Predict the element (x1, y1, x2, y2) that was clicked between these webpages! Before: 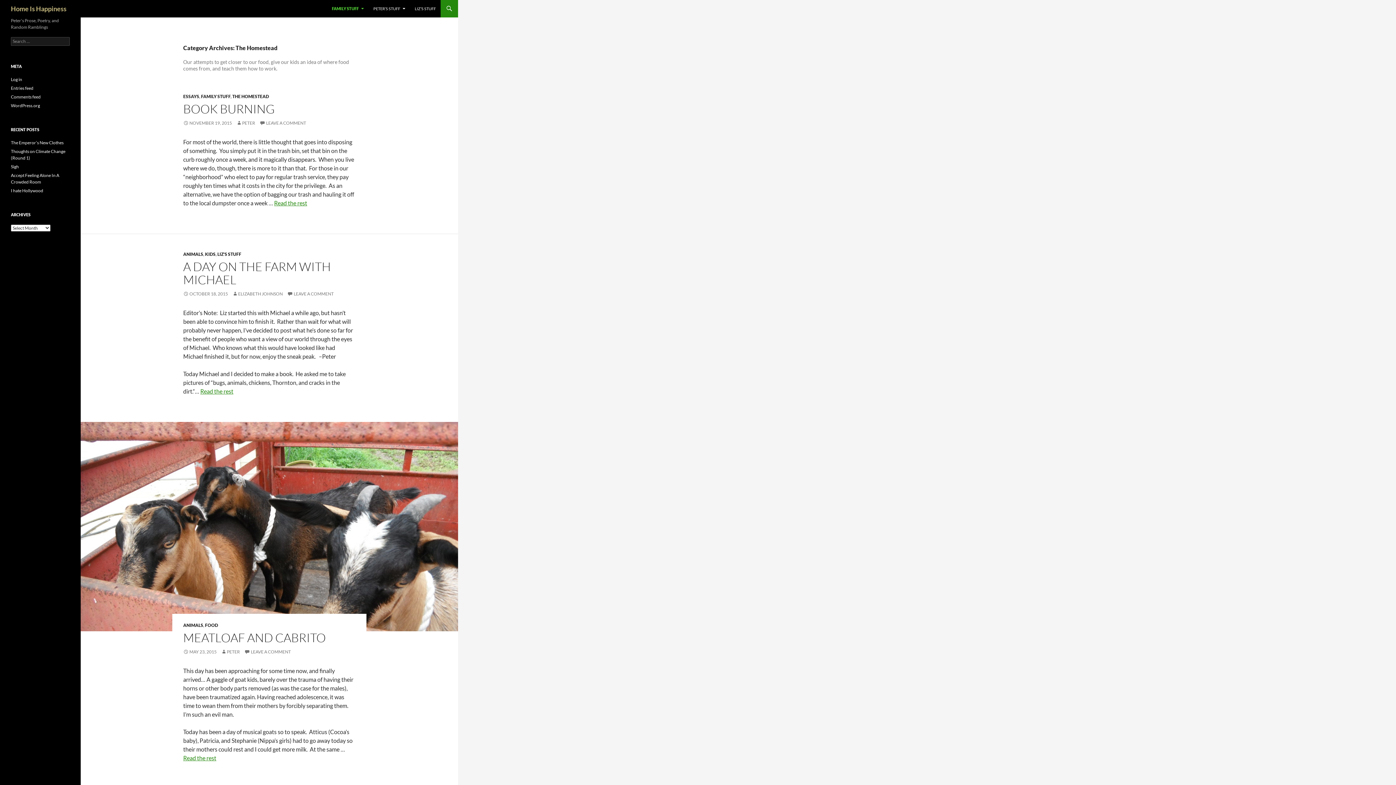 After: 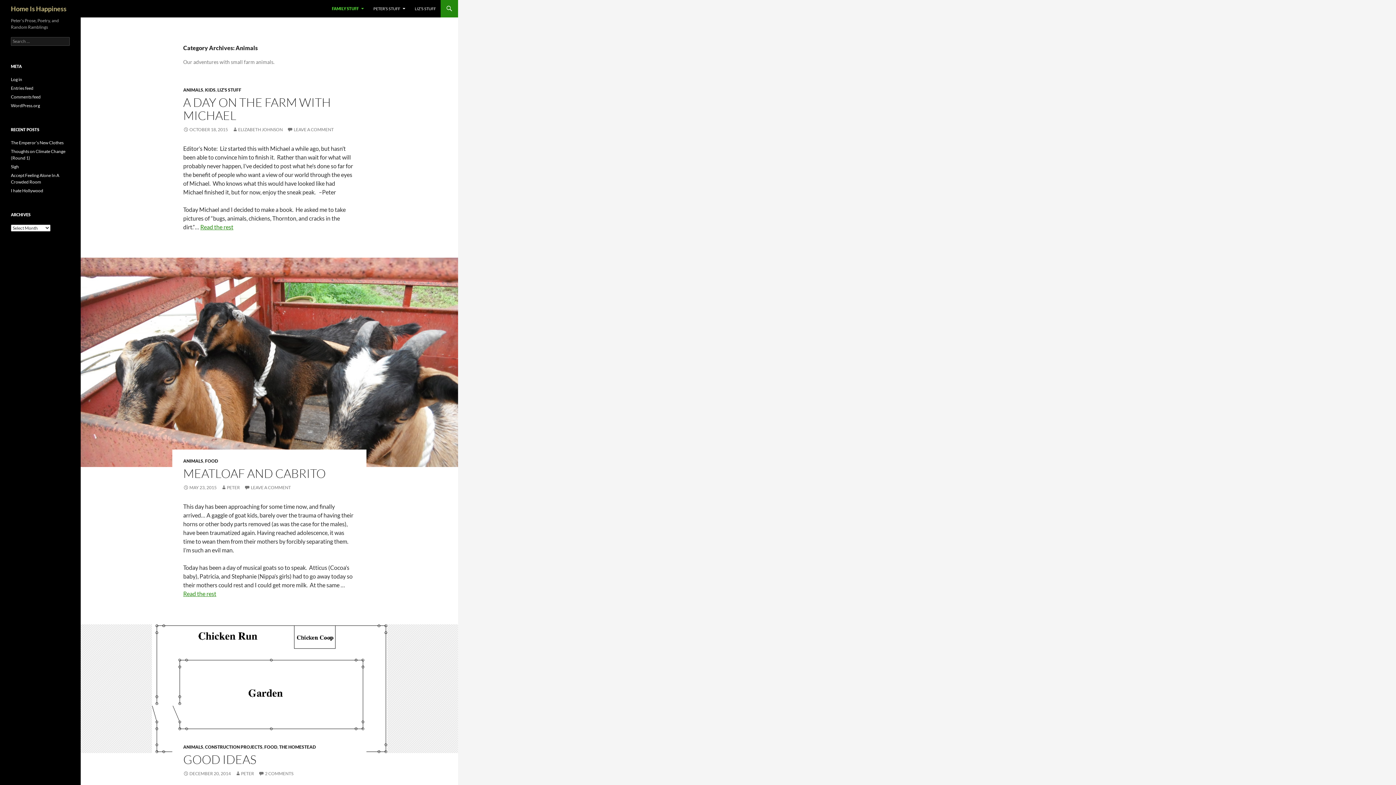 Action: label: ANIMALS bbox: (183, 622, 203, 628)